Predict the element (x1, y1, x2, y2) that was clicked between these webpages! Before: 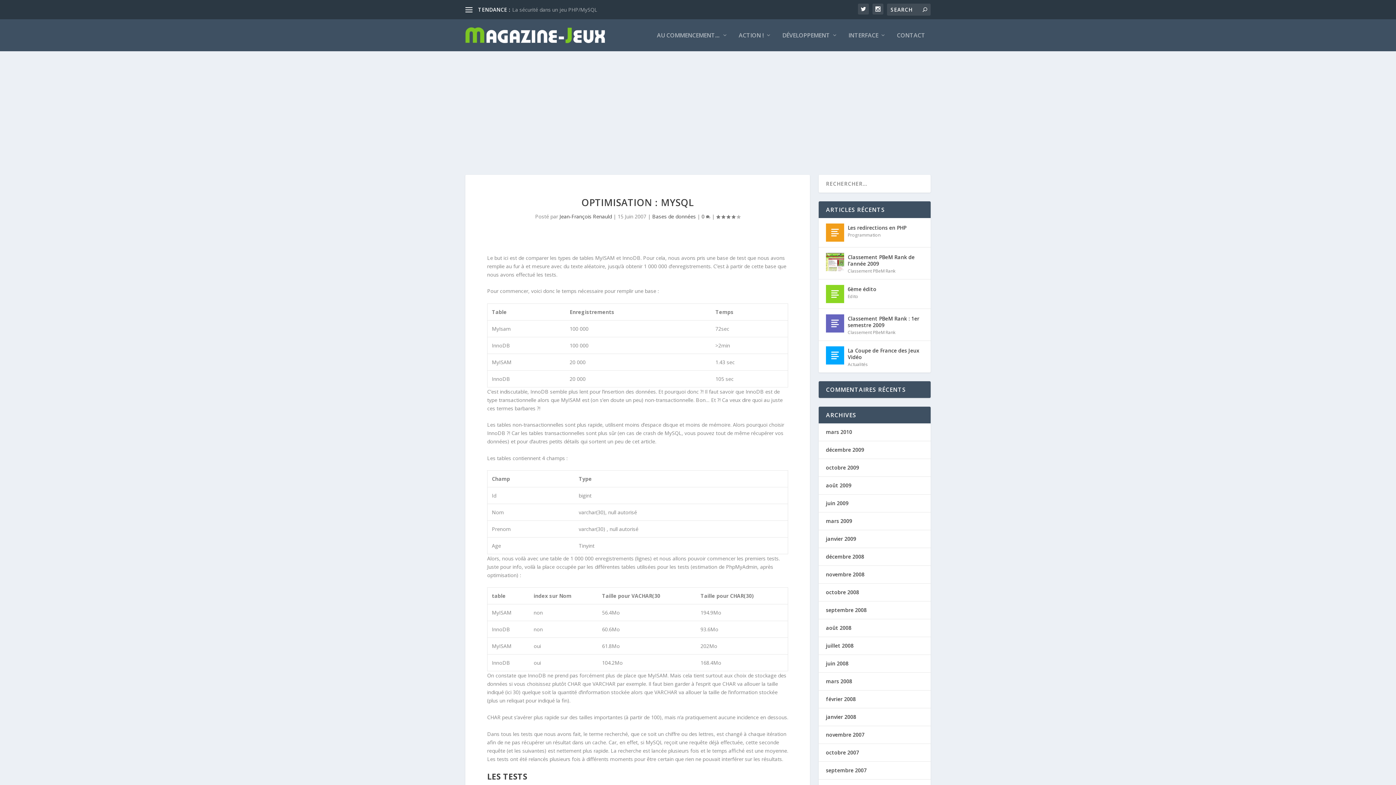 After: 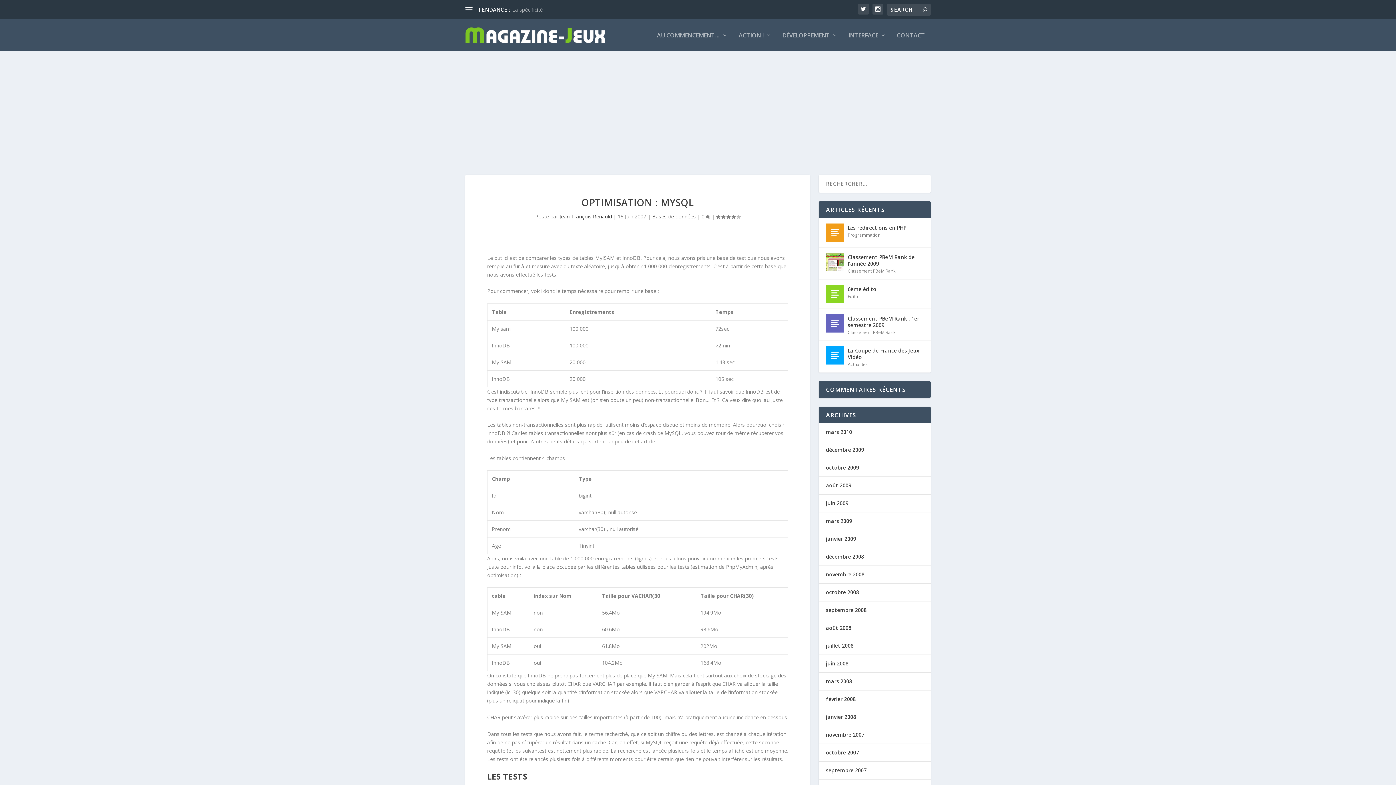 Action: label: 0  bbox: (701, 213, 710, 219)